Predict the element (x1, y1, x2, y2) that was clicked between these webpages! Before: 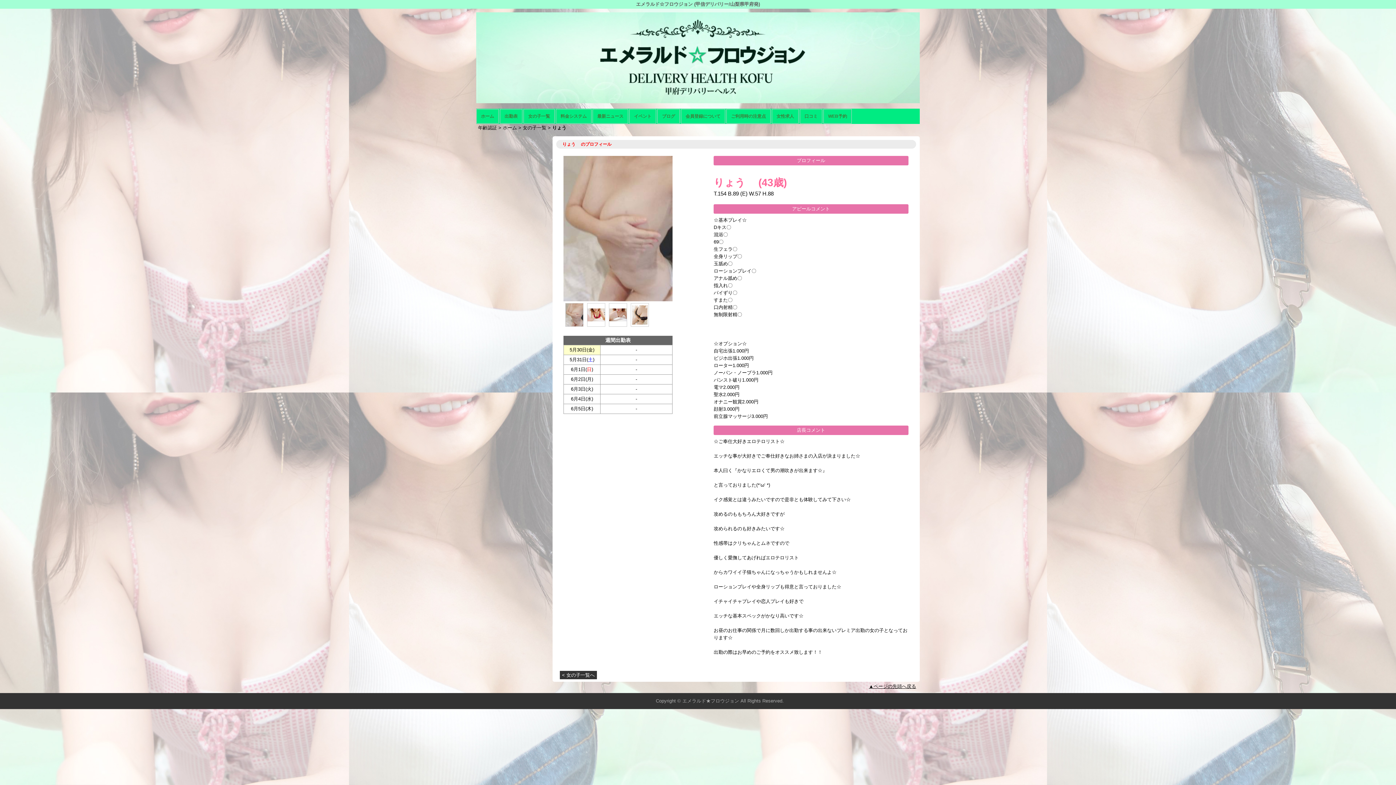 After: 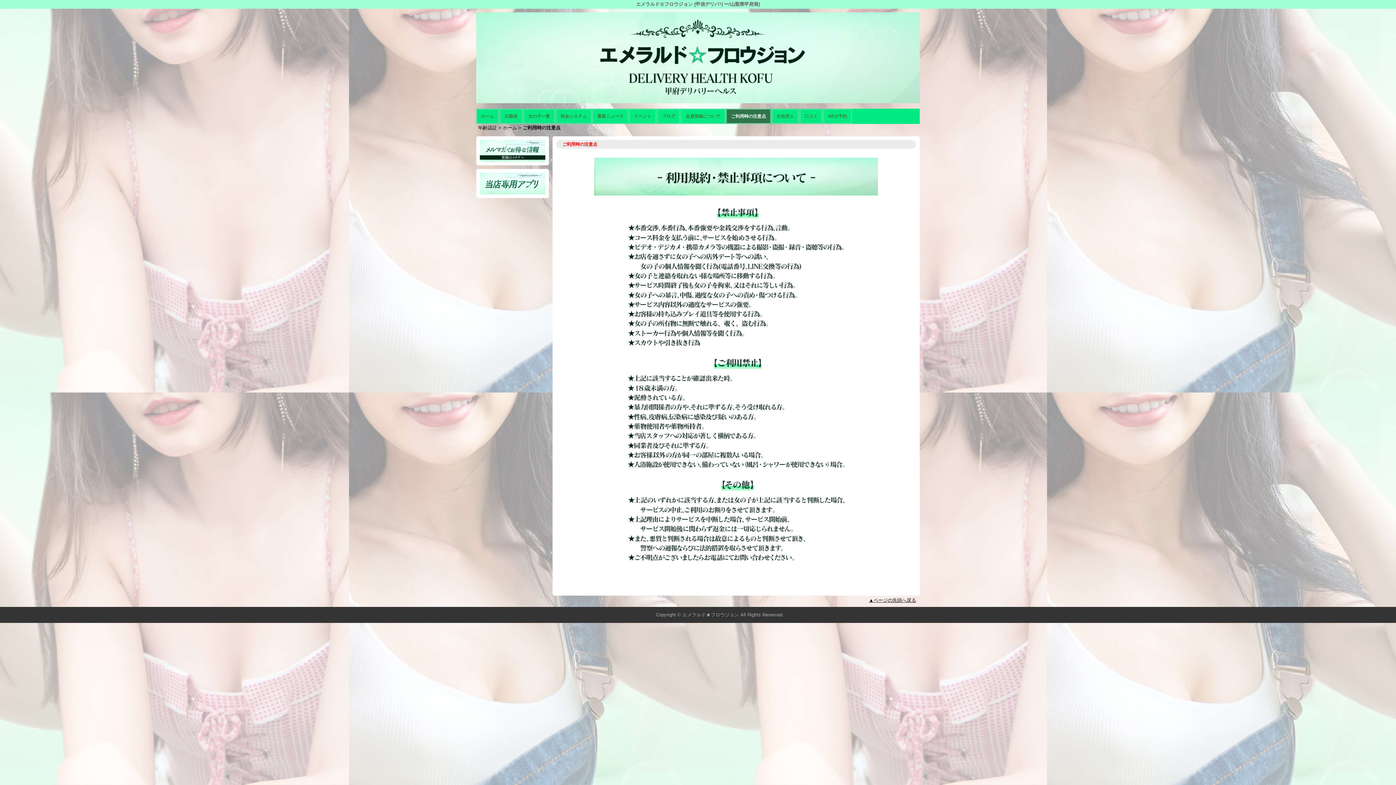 Action: bbox: (726, 109, 770, 123) label: ご利用時の注意点